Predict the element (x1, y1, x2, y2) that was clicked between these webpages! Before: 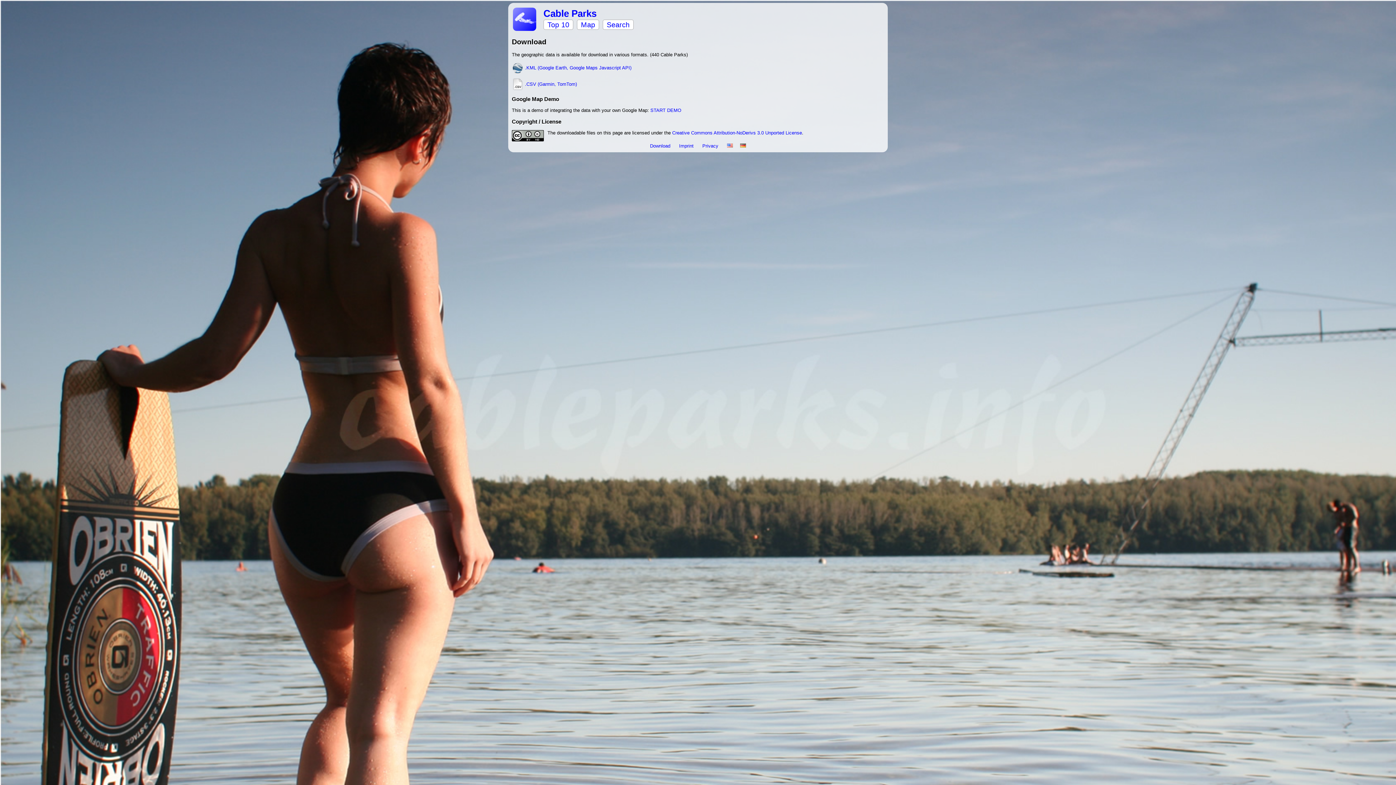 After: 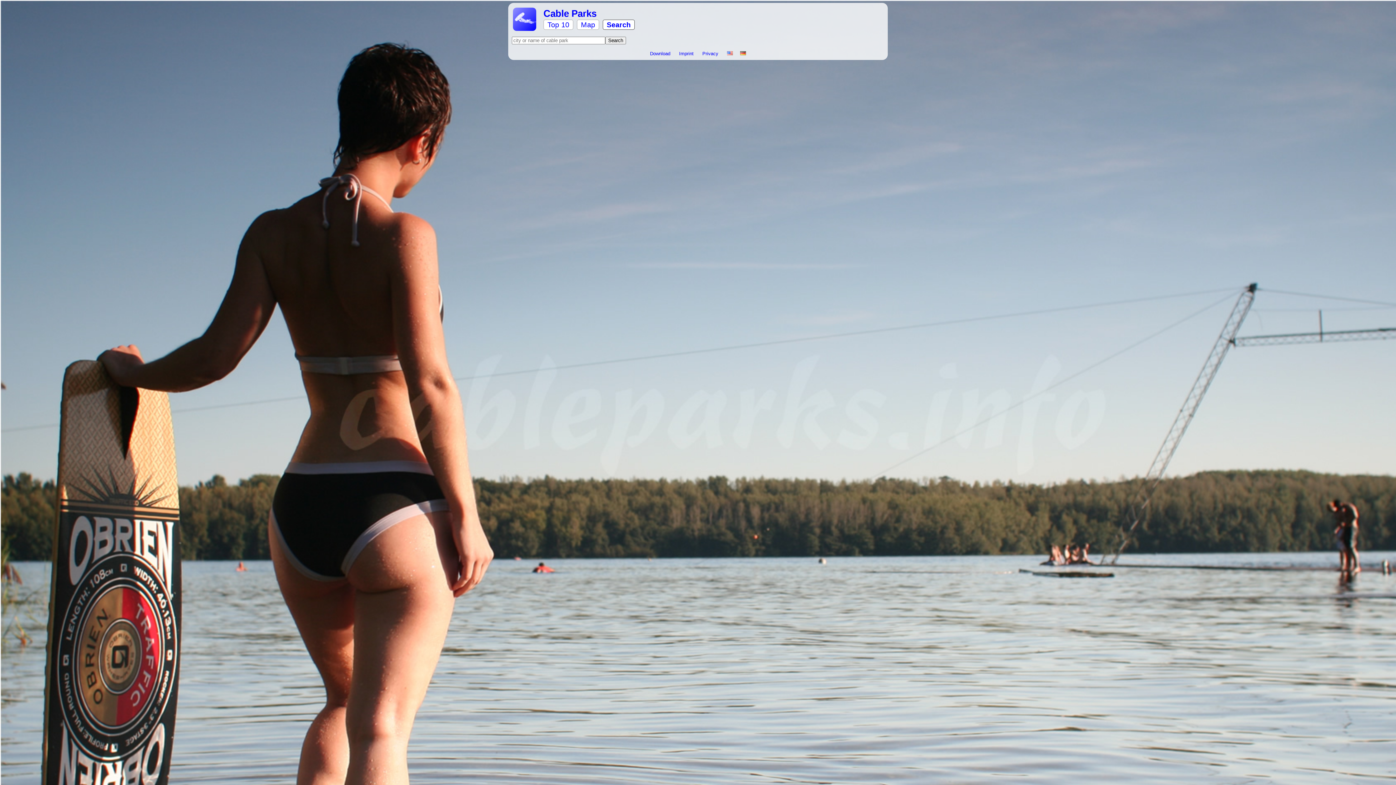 Action: bbox: (602, 19, 633, 29) label: Search